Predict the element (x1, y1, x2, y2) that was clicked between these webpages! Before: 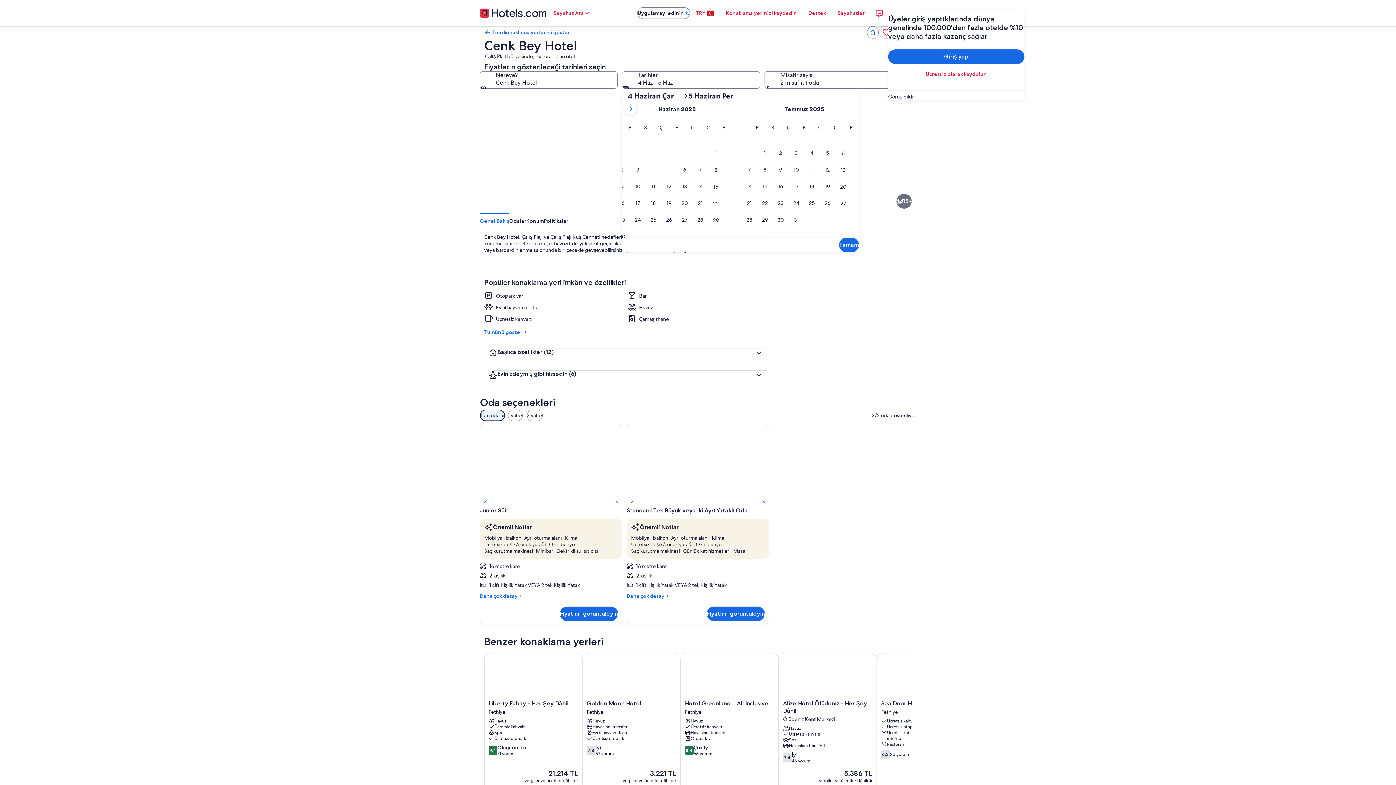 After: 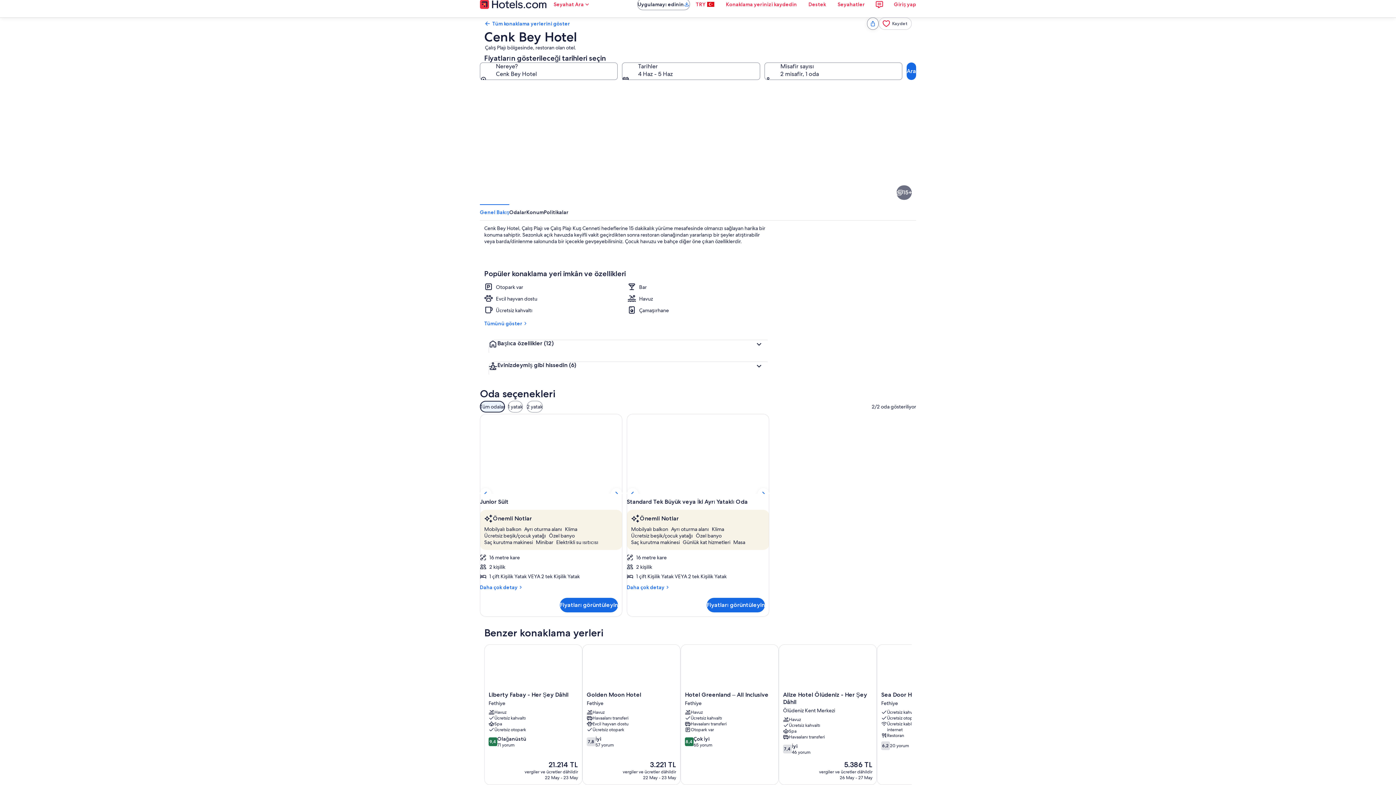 Action: bbox: (484, 653, 582, 794) label: Liberty Fabay - Her Şey Dâhil 